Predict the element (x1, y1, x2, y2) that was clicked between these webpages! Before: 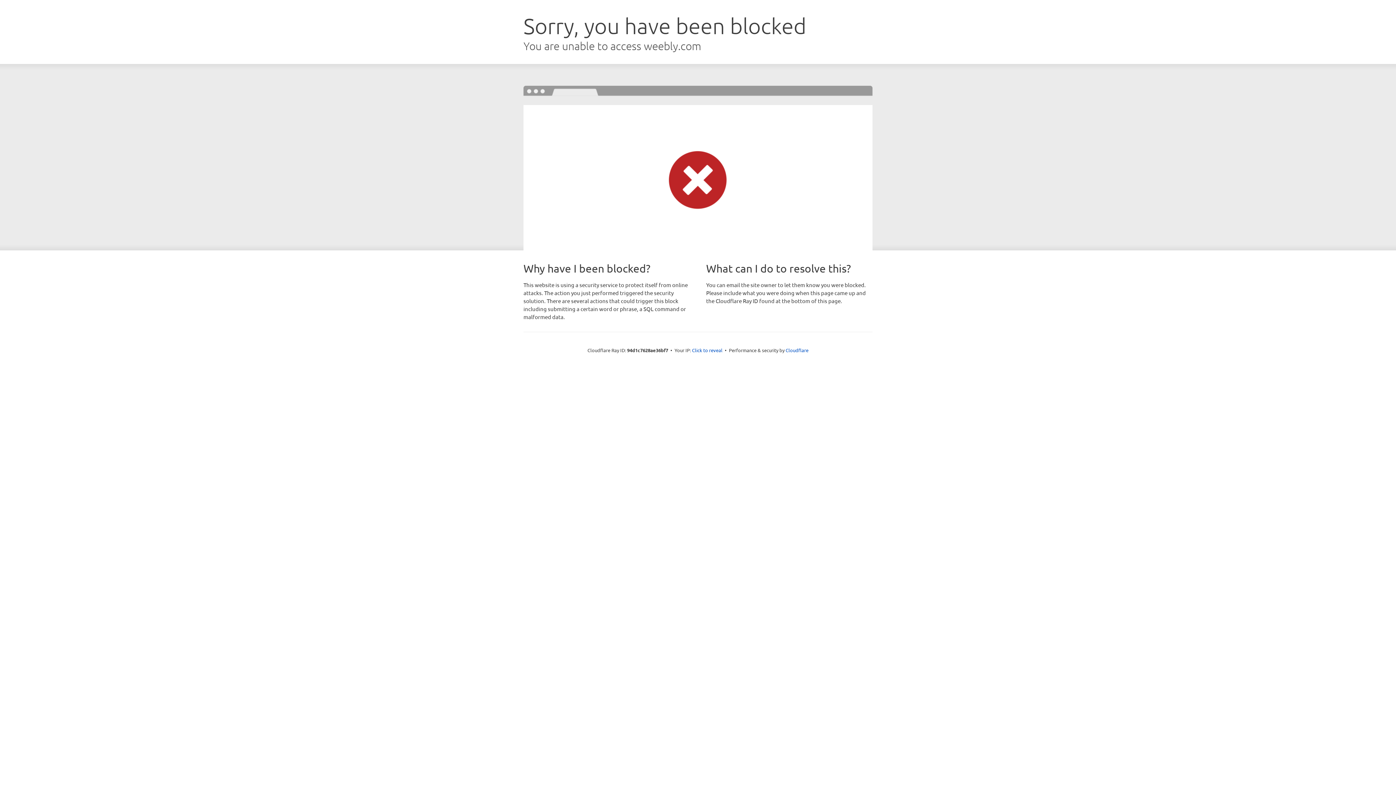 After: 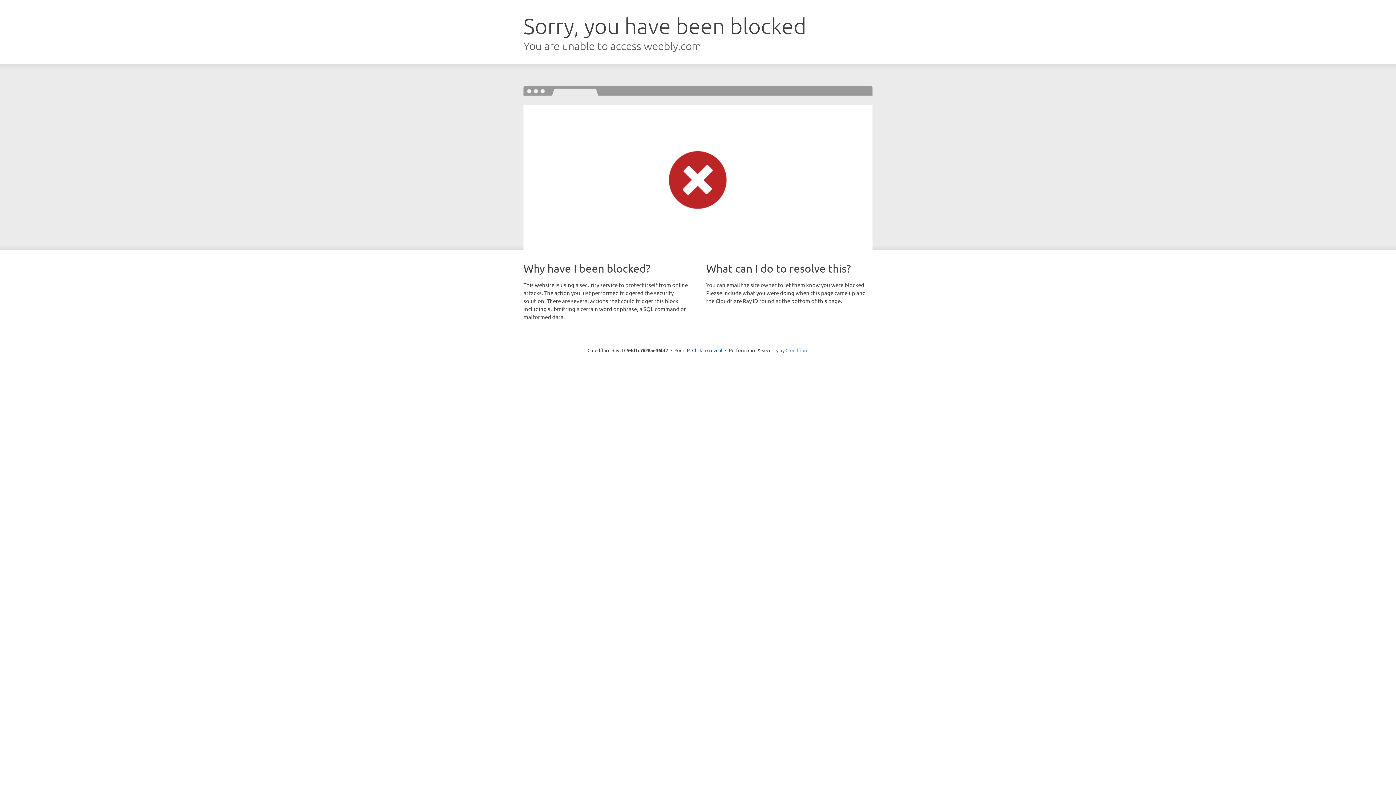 Action: label: Cloudflare bbox: (785, 347, 808, 353)